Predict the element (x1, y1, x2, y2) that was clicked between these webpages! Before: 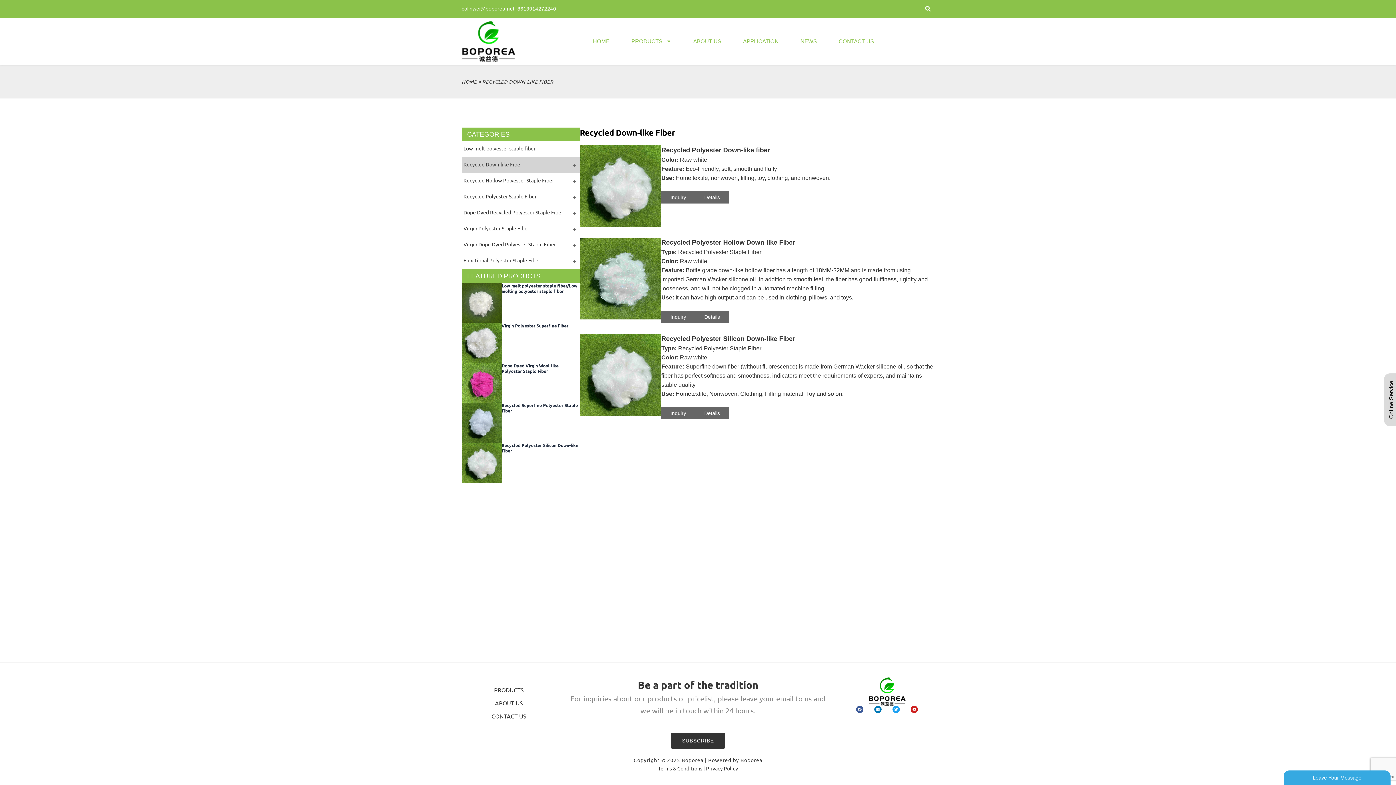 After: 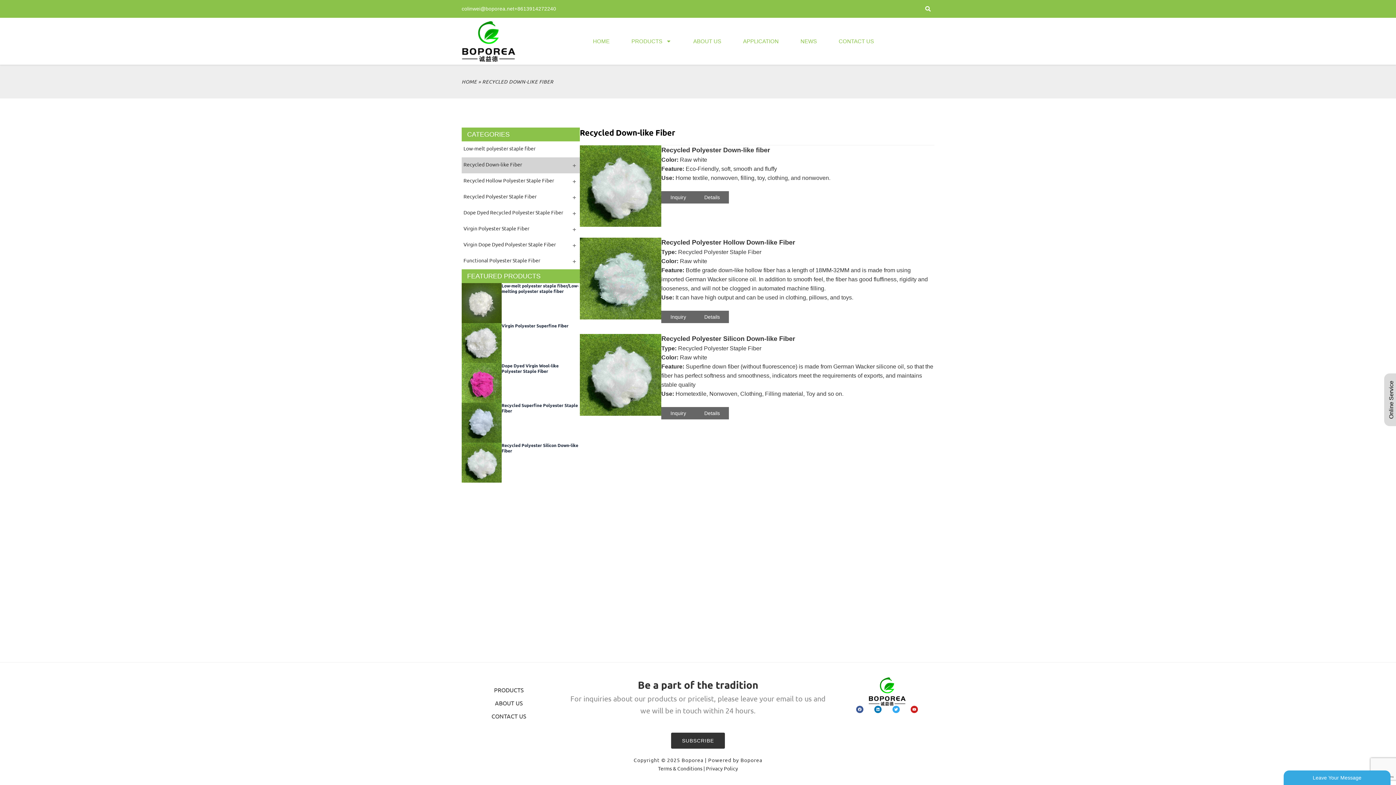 Action: label: Twitter bbox: (892, 706, 900, 713)